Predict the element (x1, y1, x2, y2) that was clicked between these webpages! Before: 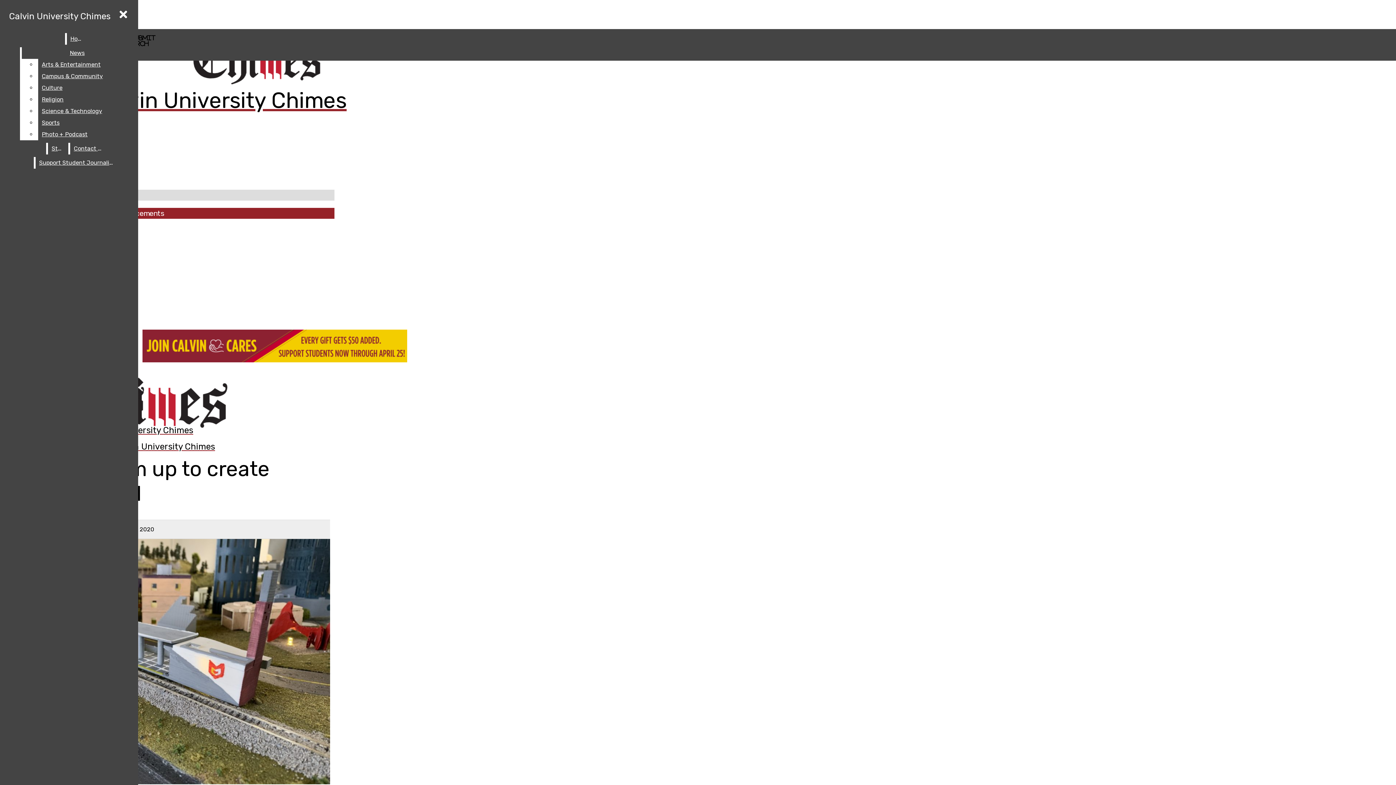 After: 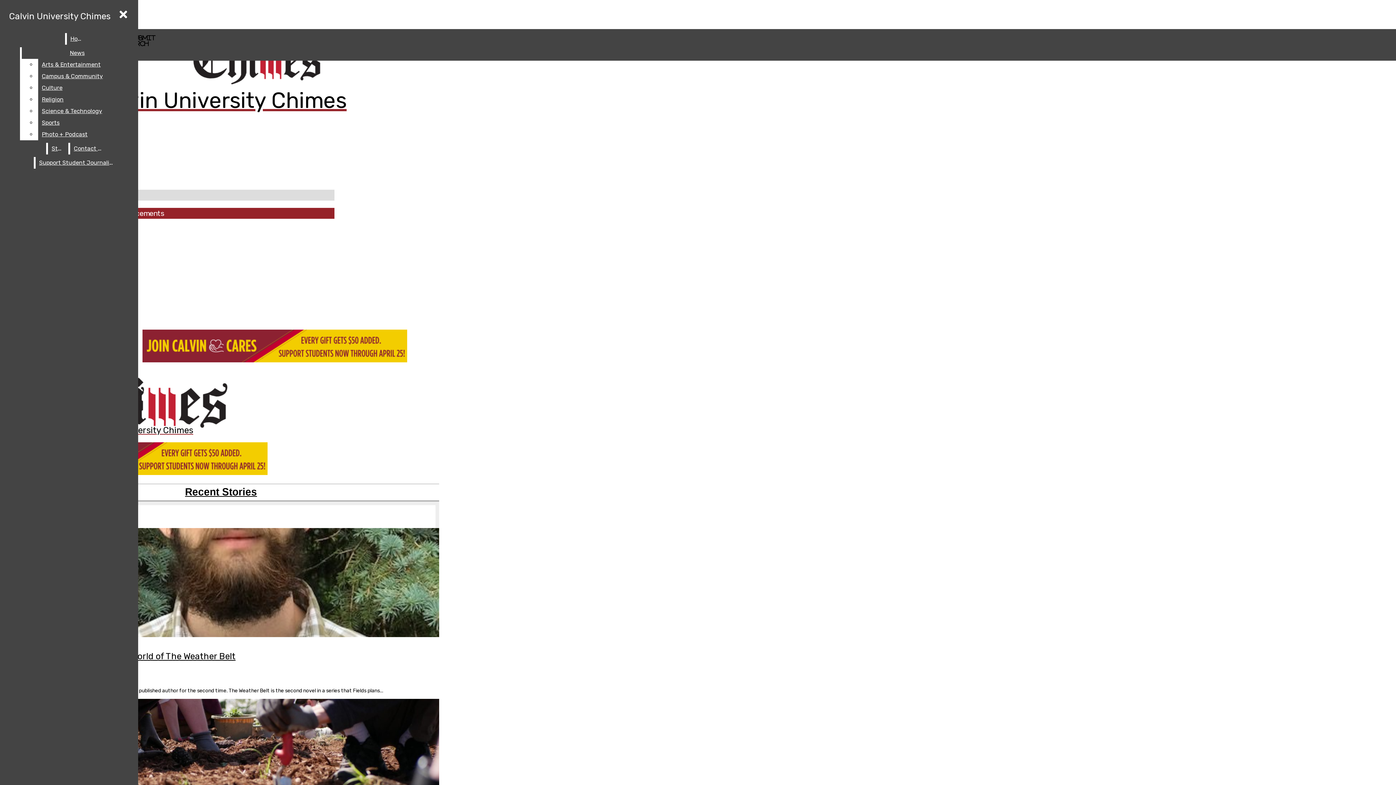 Action: label: Calvin University Chimes bbox: (2, 31, 439, 113)